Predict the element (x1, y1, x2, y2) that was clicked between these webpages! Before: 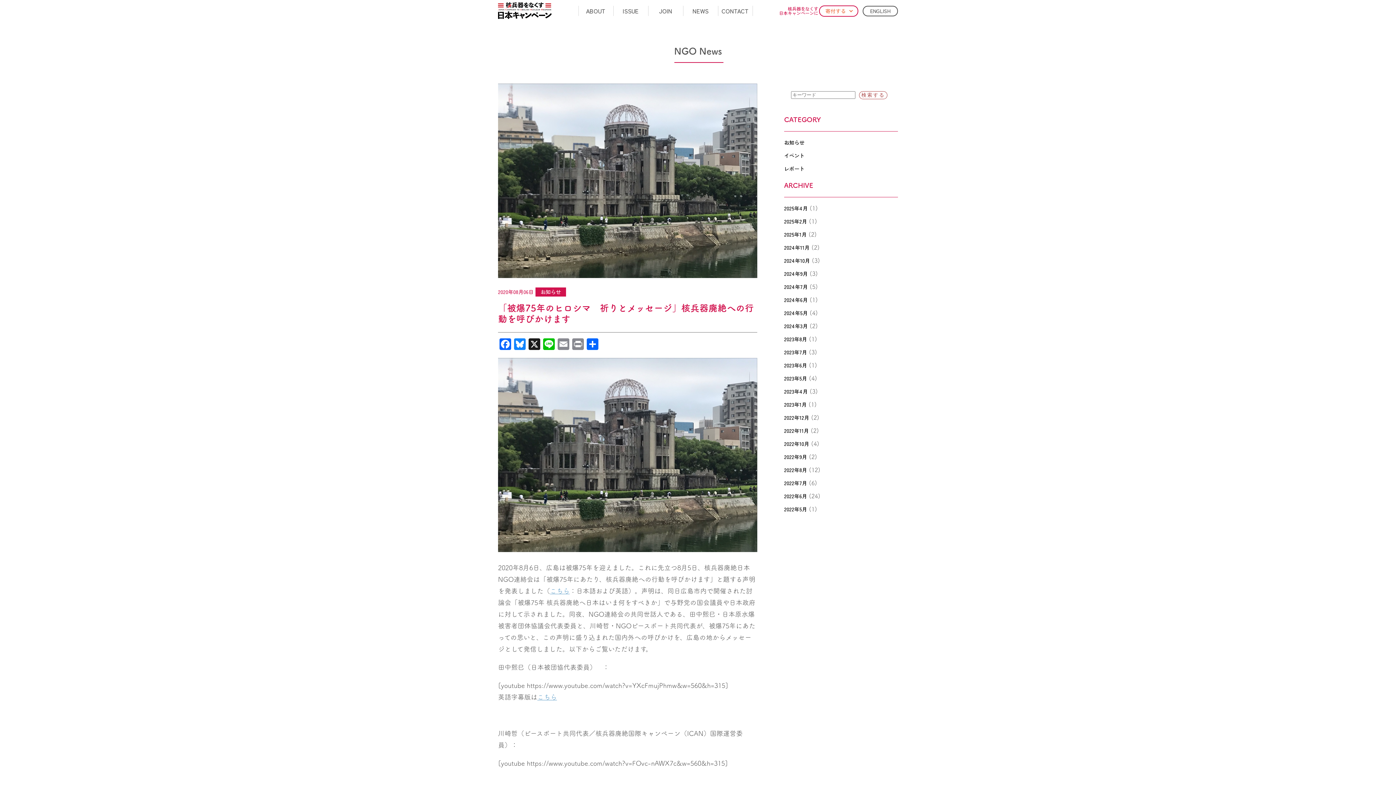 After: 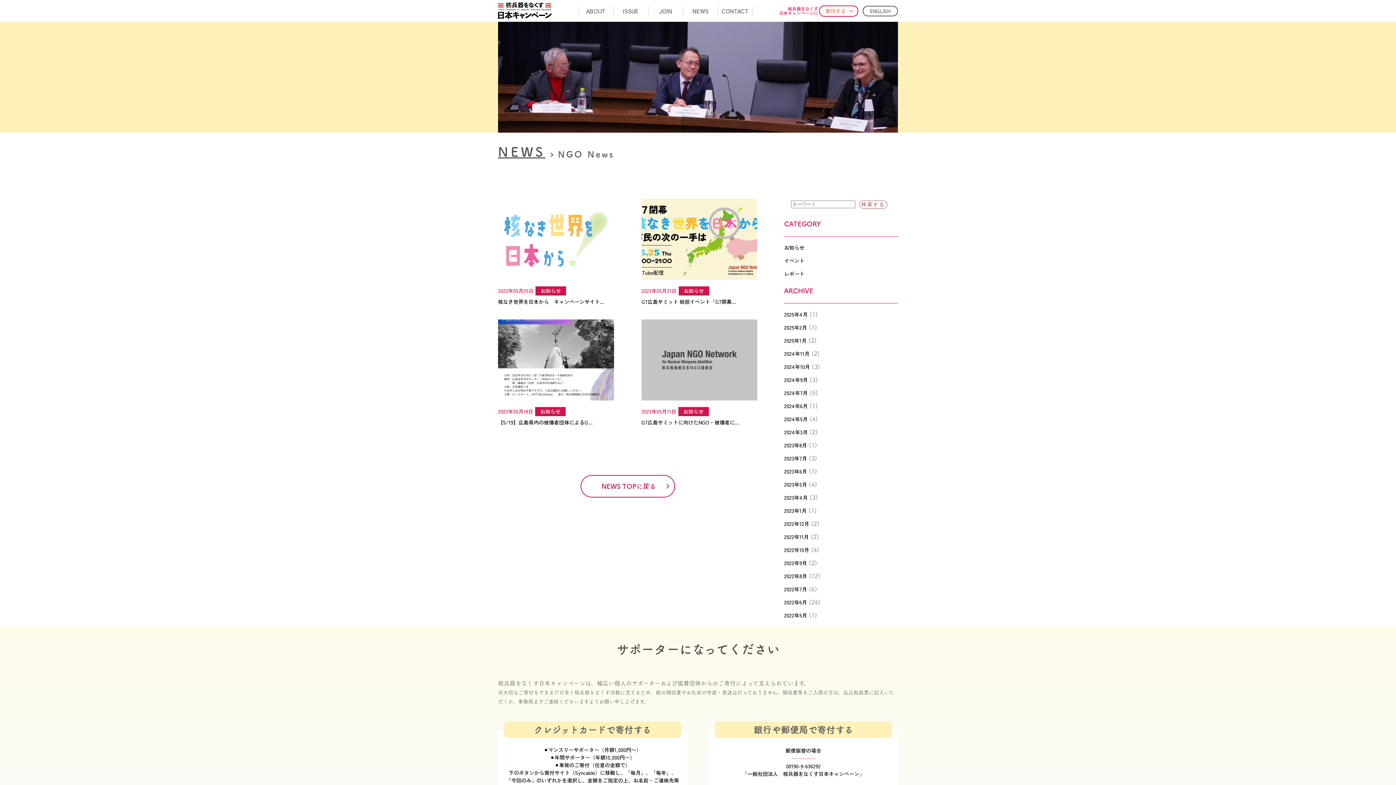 Action: bbox: (784, 374, 807, 382) label: 2023年5月